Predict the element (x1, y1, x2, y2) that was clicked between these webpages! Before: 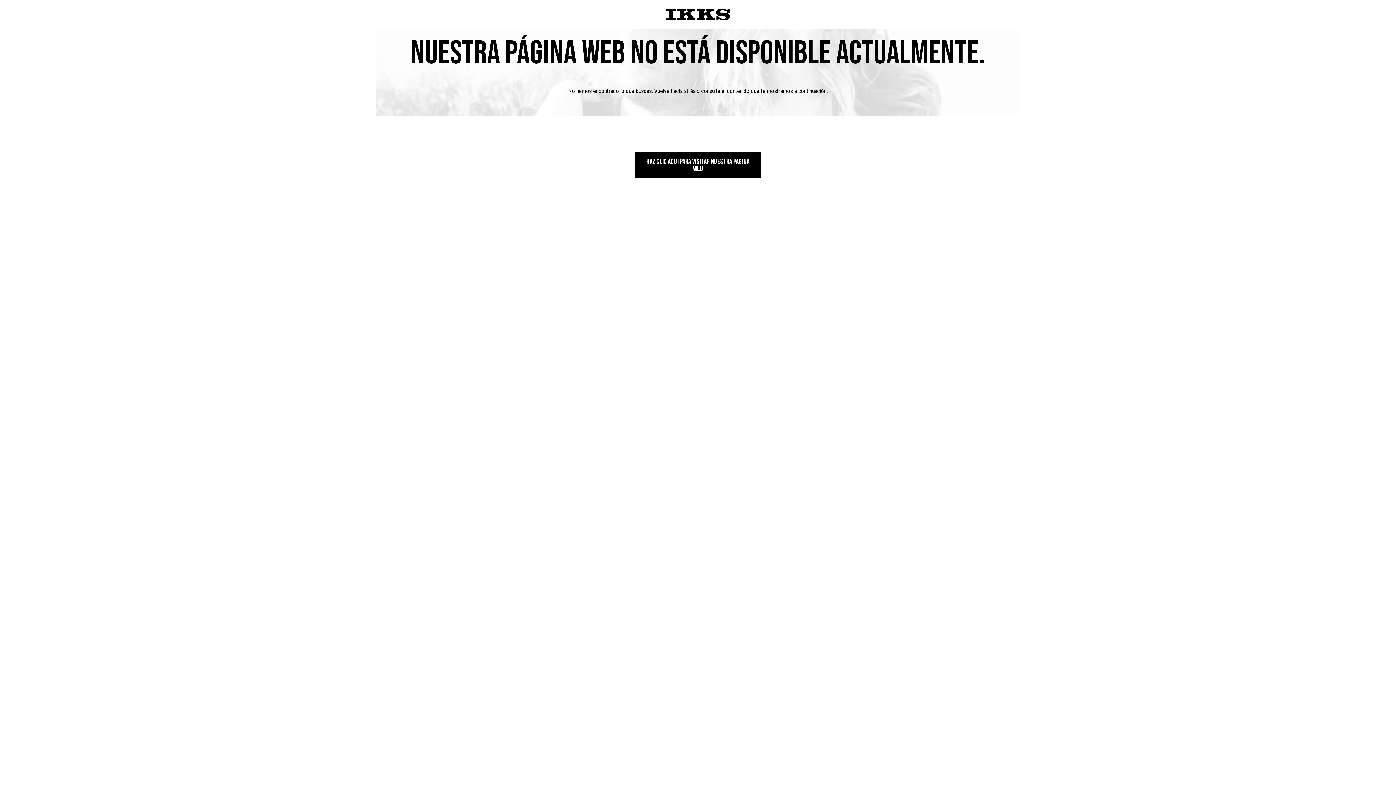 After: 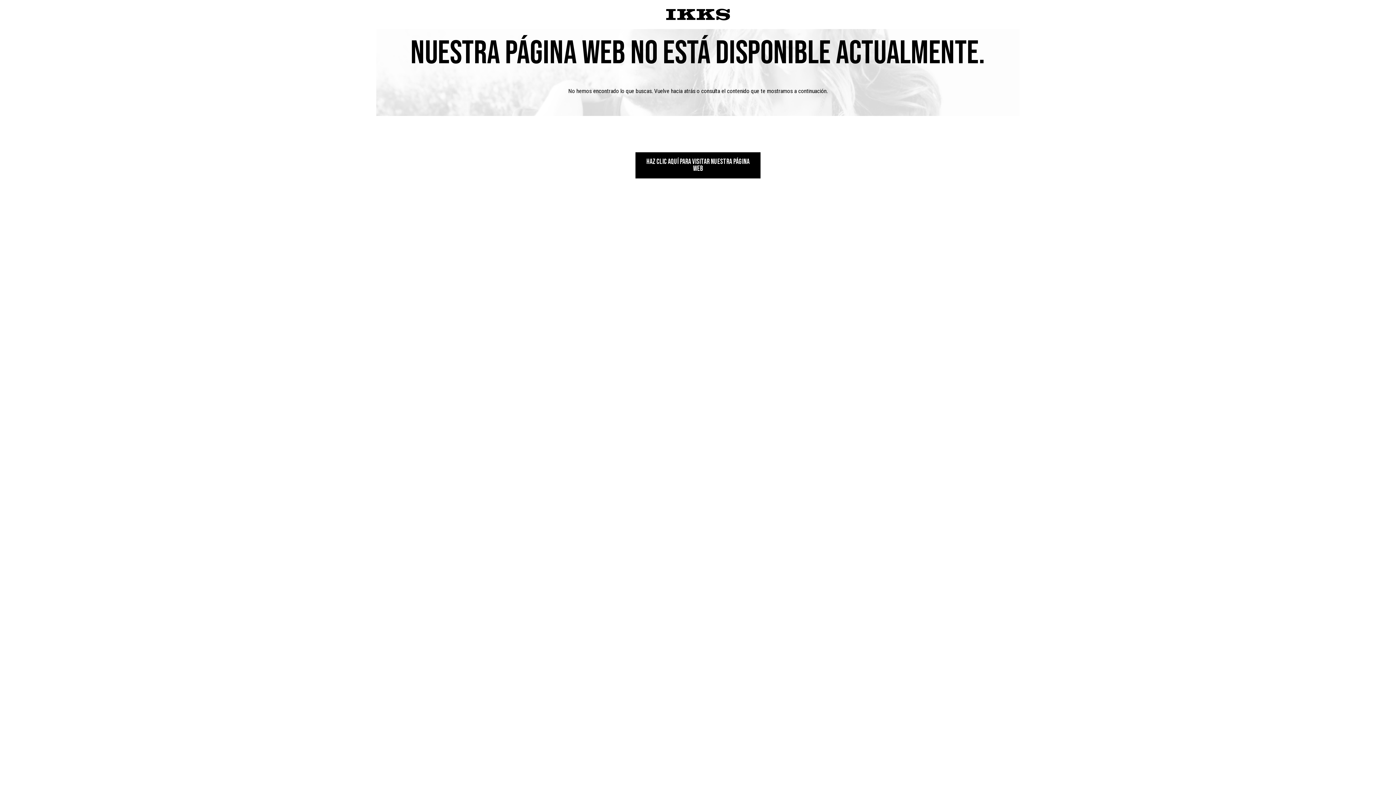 Action: bbox: (1376, -4, 1396, 4) label: Close